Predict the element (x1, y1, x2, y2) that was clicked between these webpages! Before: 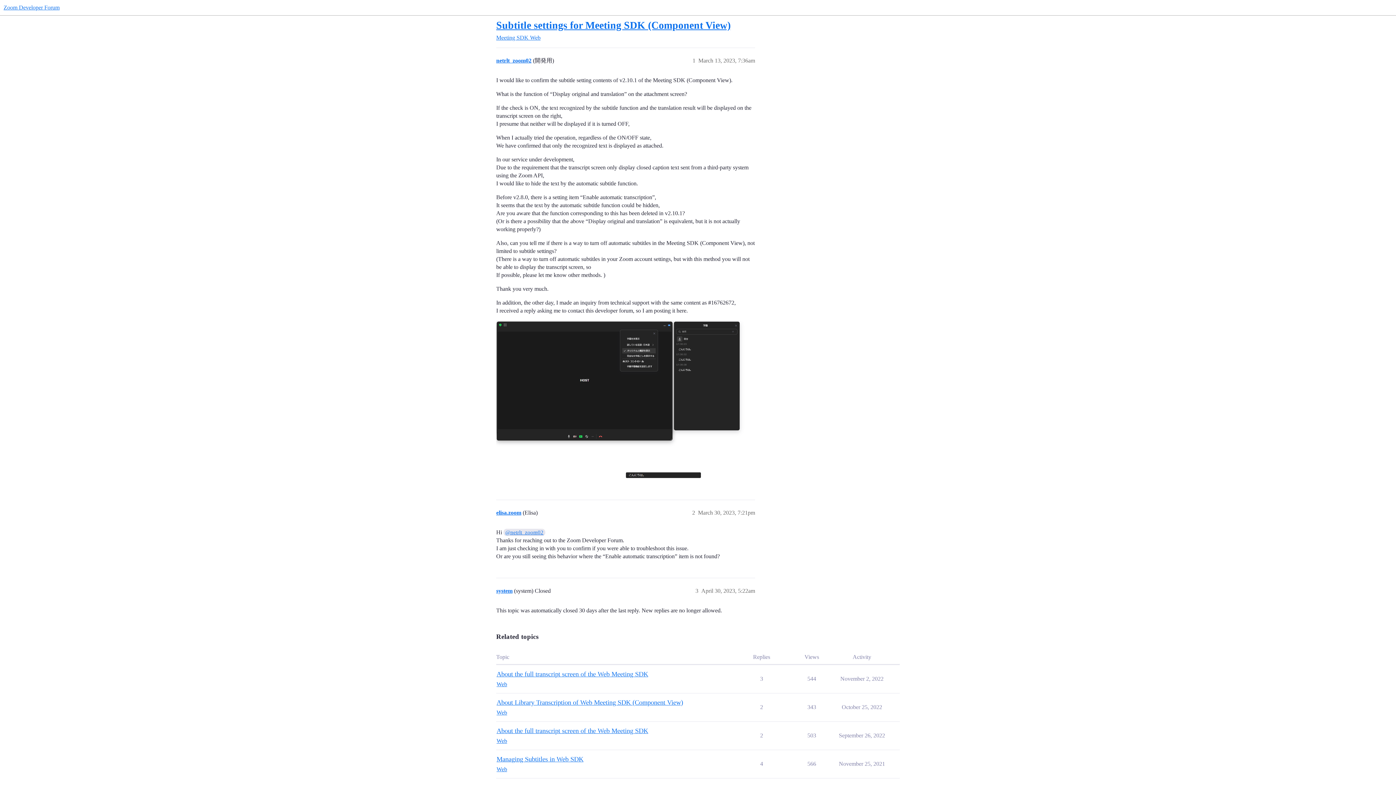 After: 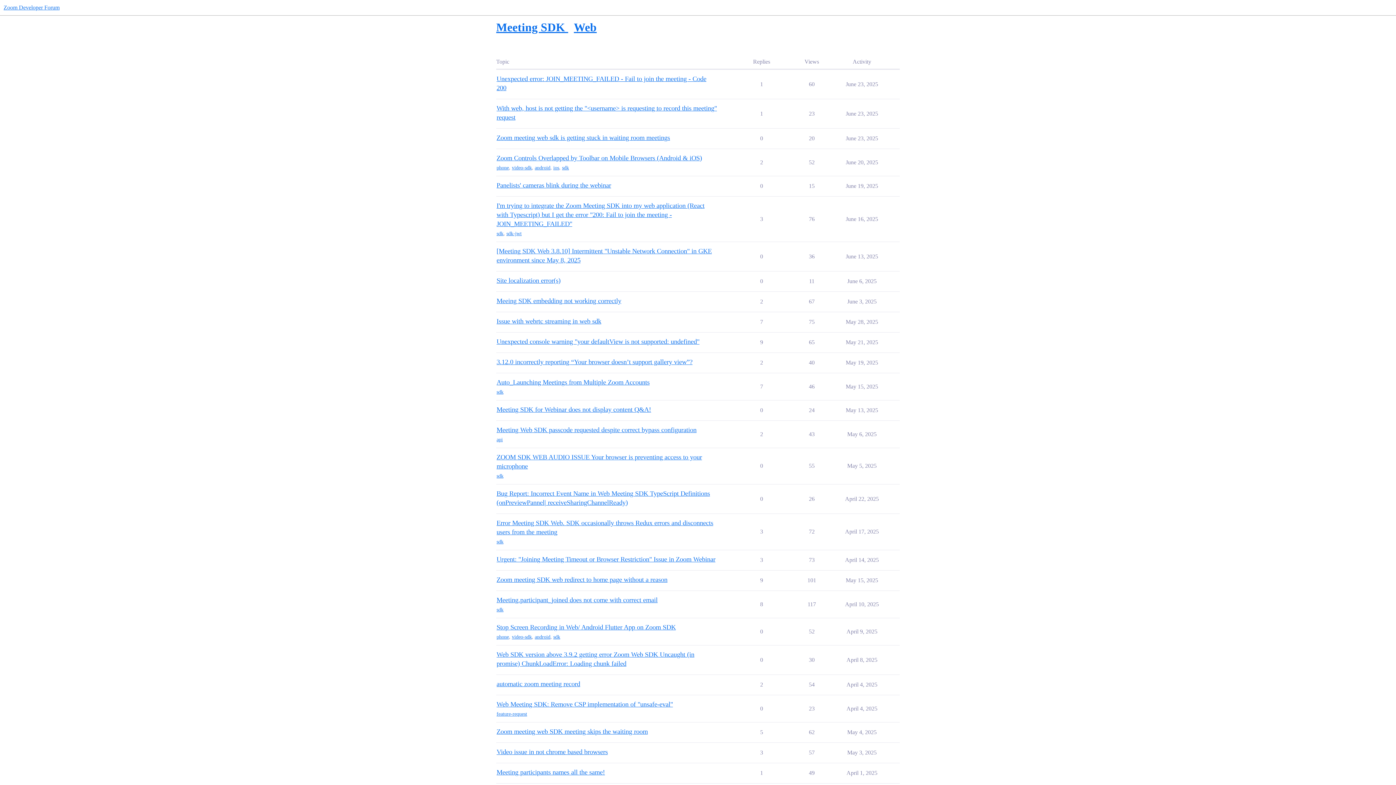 Action: label: Web bbox: (496, 709, 507, 717)